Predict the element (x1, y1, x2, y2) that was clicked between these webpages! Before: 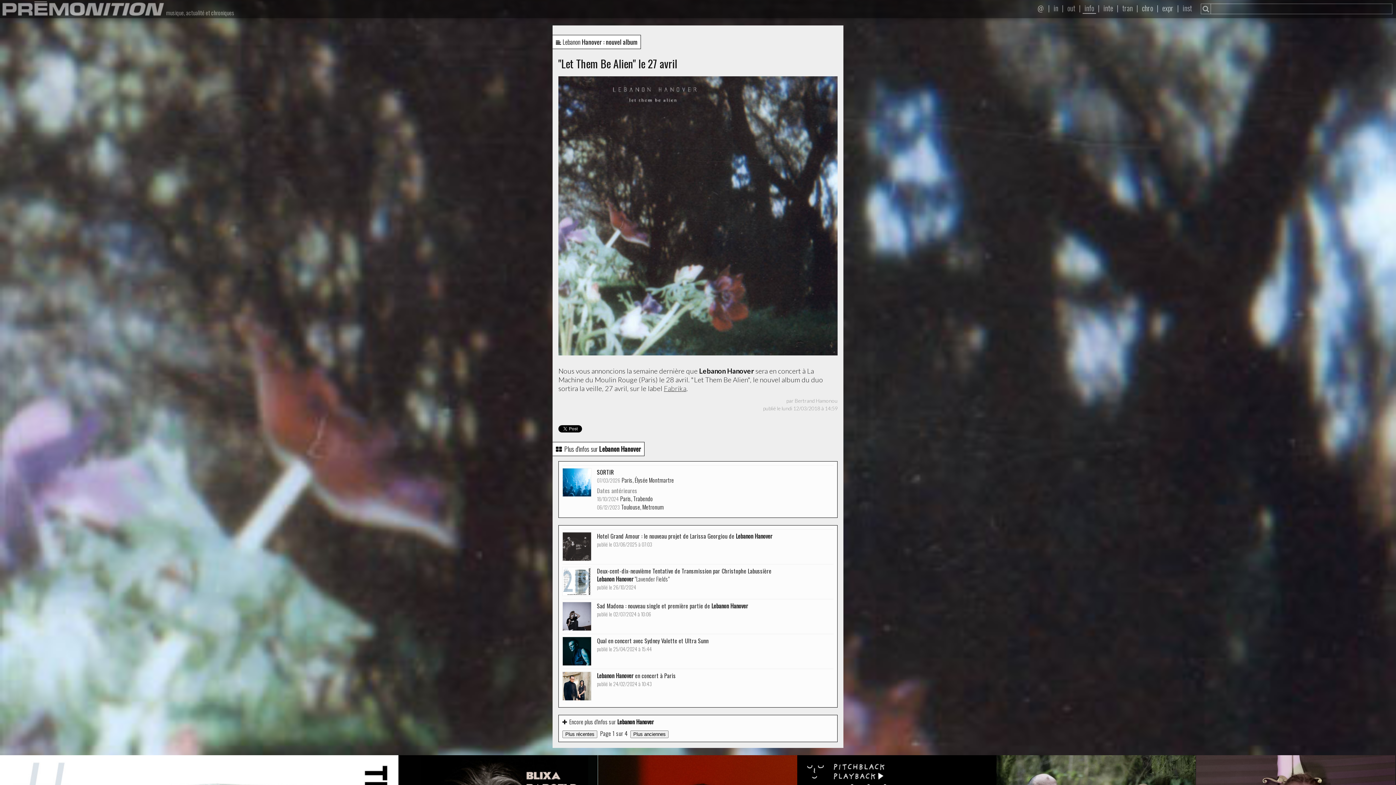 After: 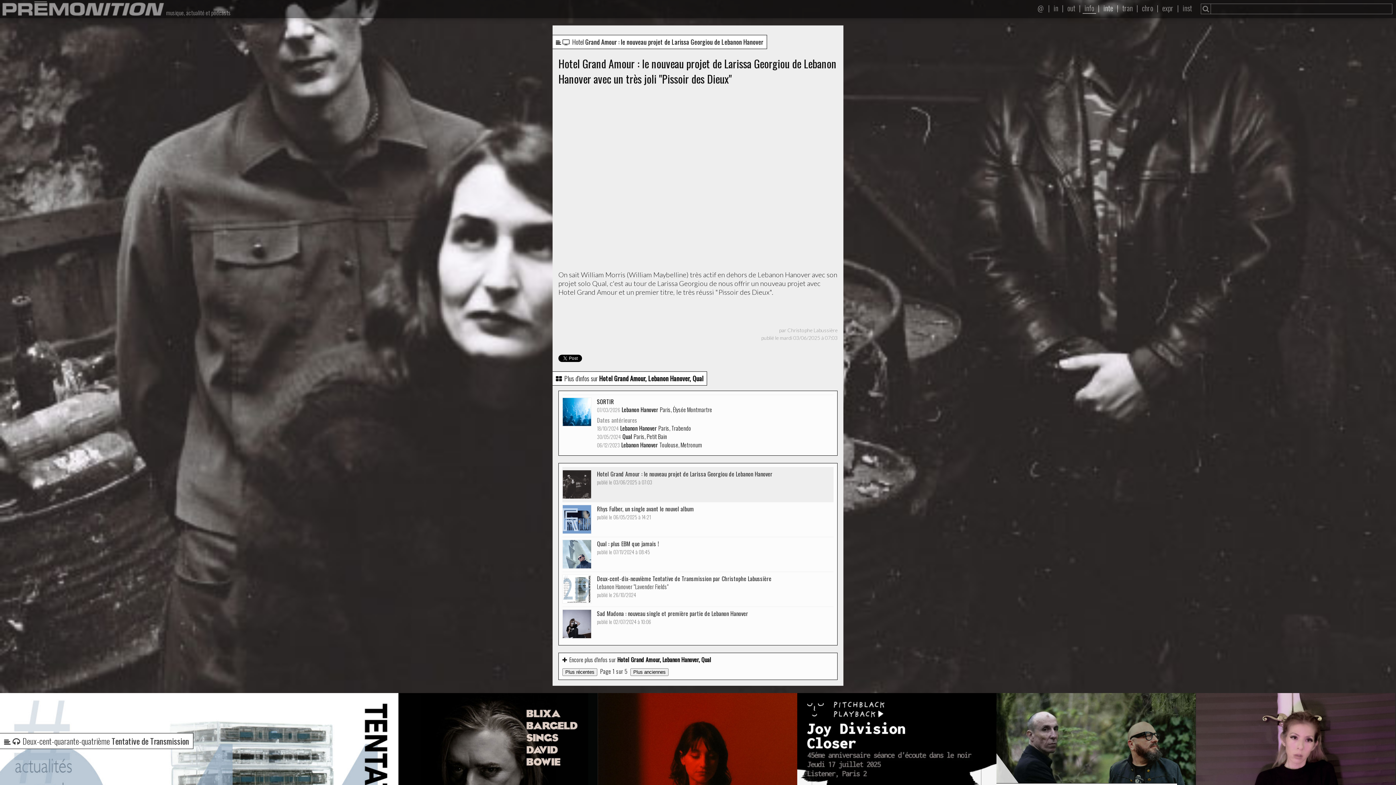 Action: bbox: (562, 554, 591, 563)